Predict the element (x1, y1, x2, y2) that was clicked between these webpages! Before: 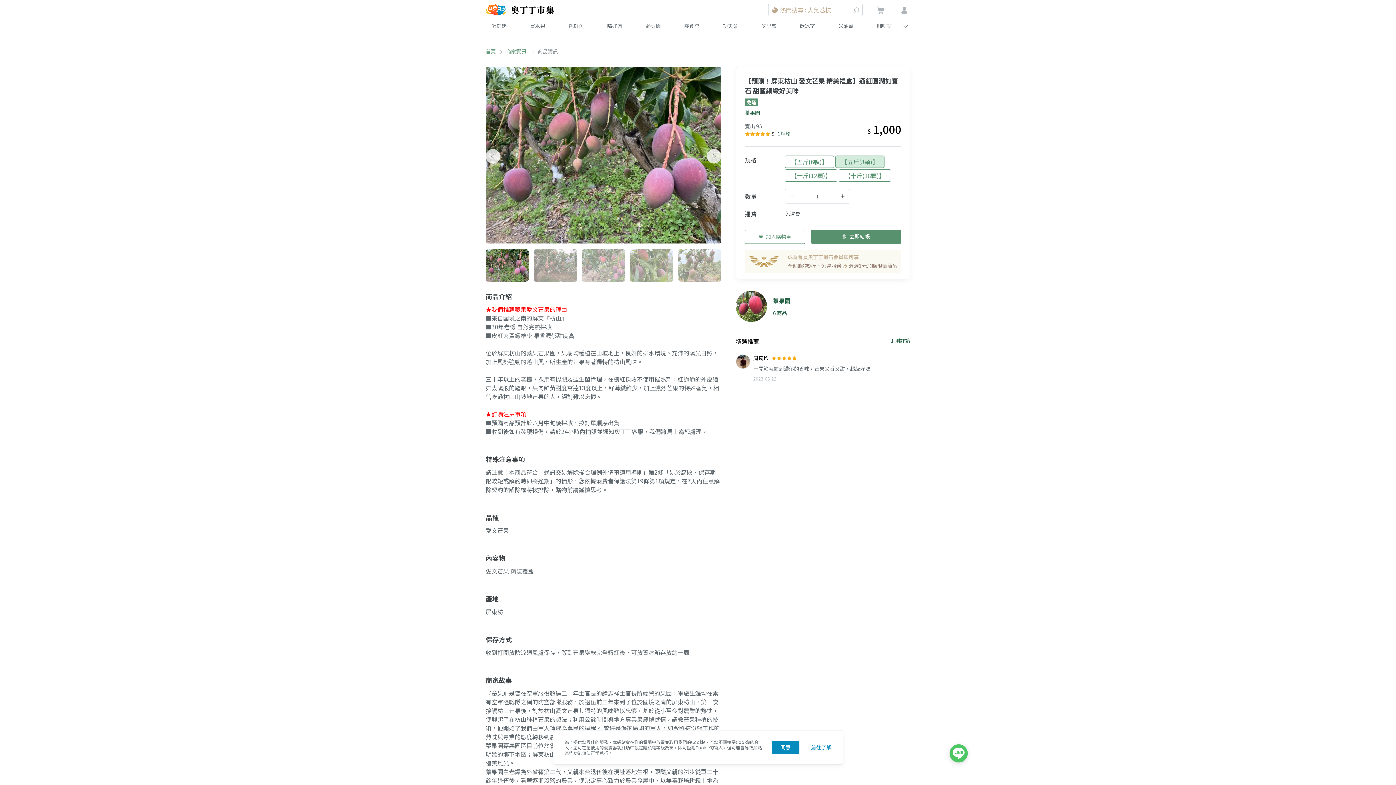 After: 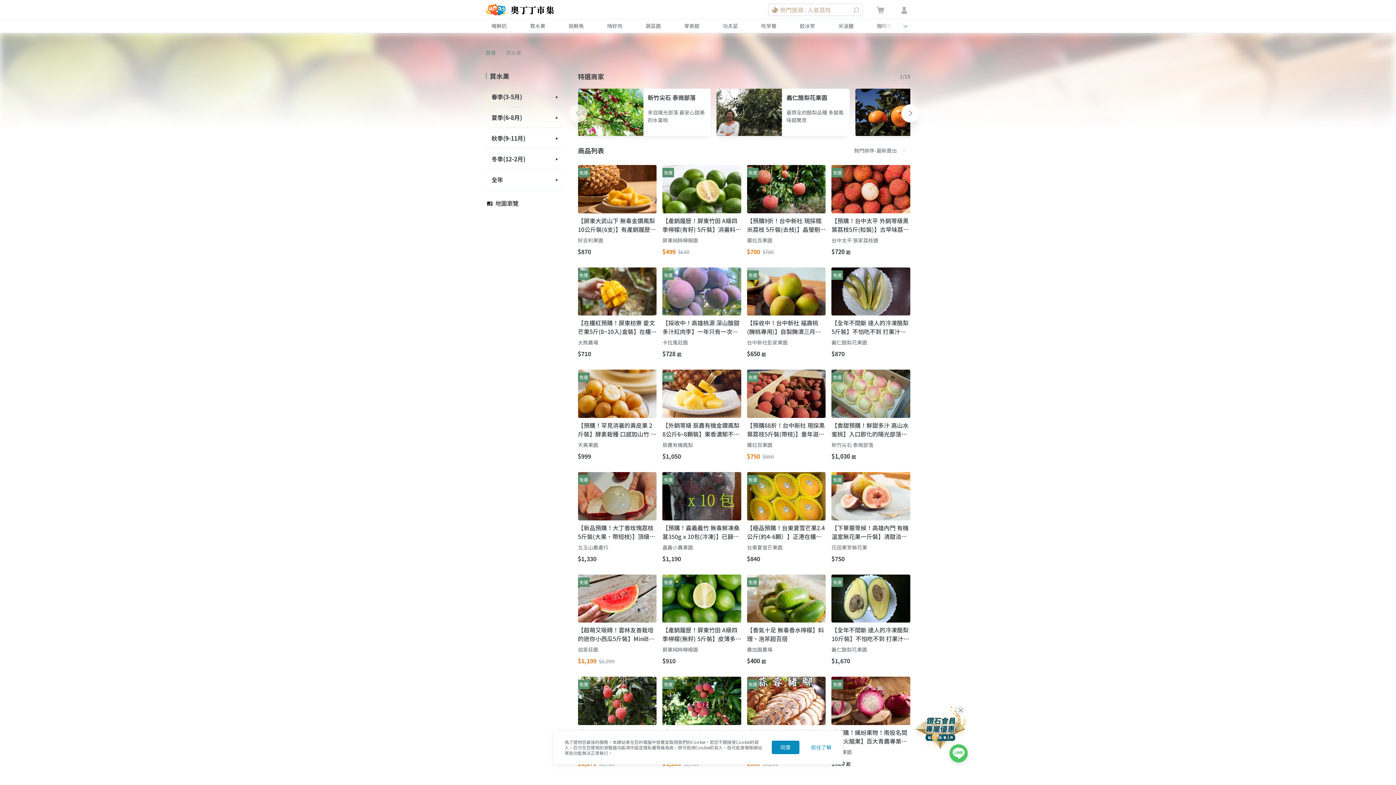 Action: bbox: (518, 19, 557, 32) label: 買水果